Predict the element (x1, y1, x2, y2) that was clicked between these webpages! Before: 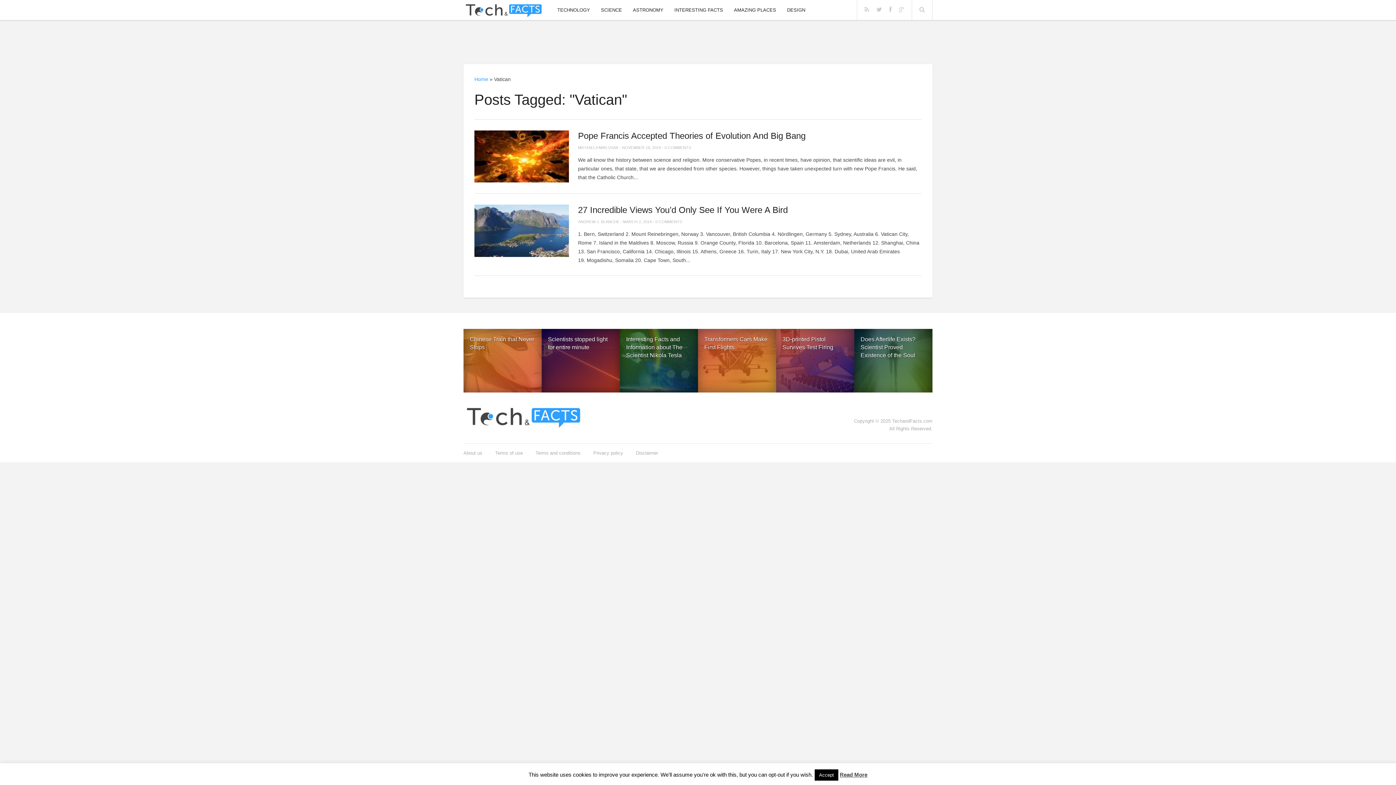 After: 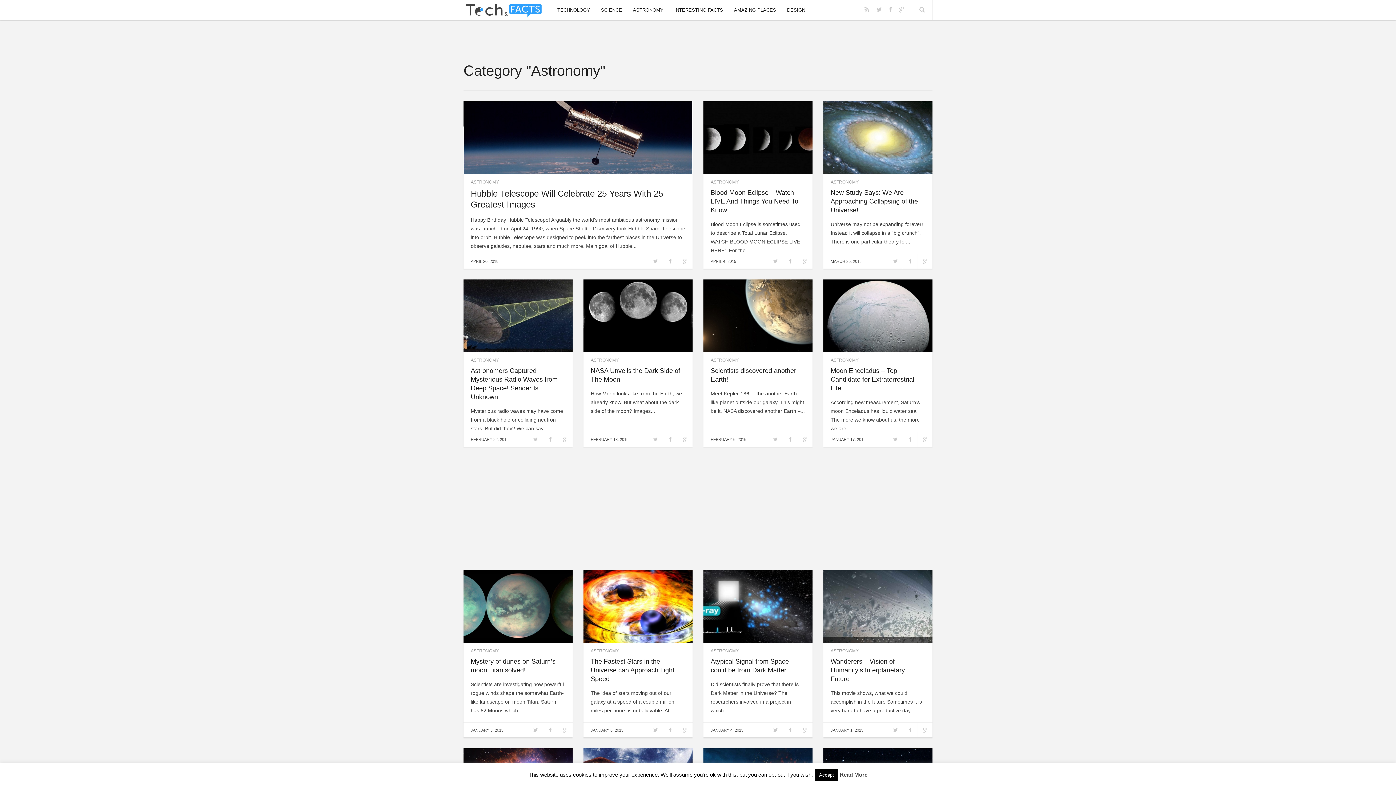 Action: label: ASTRONOMY bbox: (633, 5, 663, 14)